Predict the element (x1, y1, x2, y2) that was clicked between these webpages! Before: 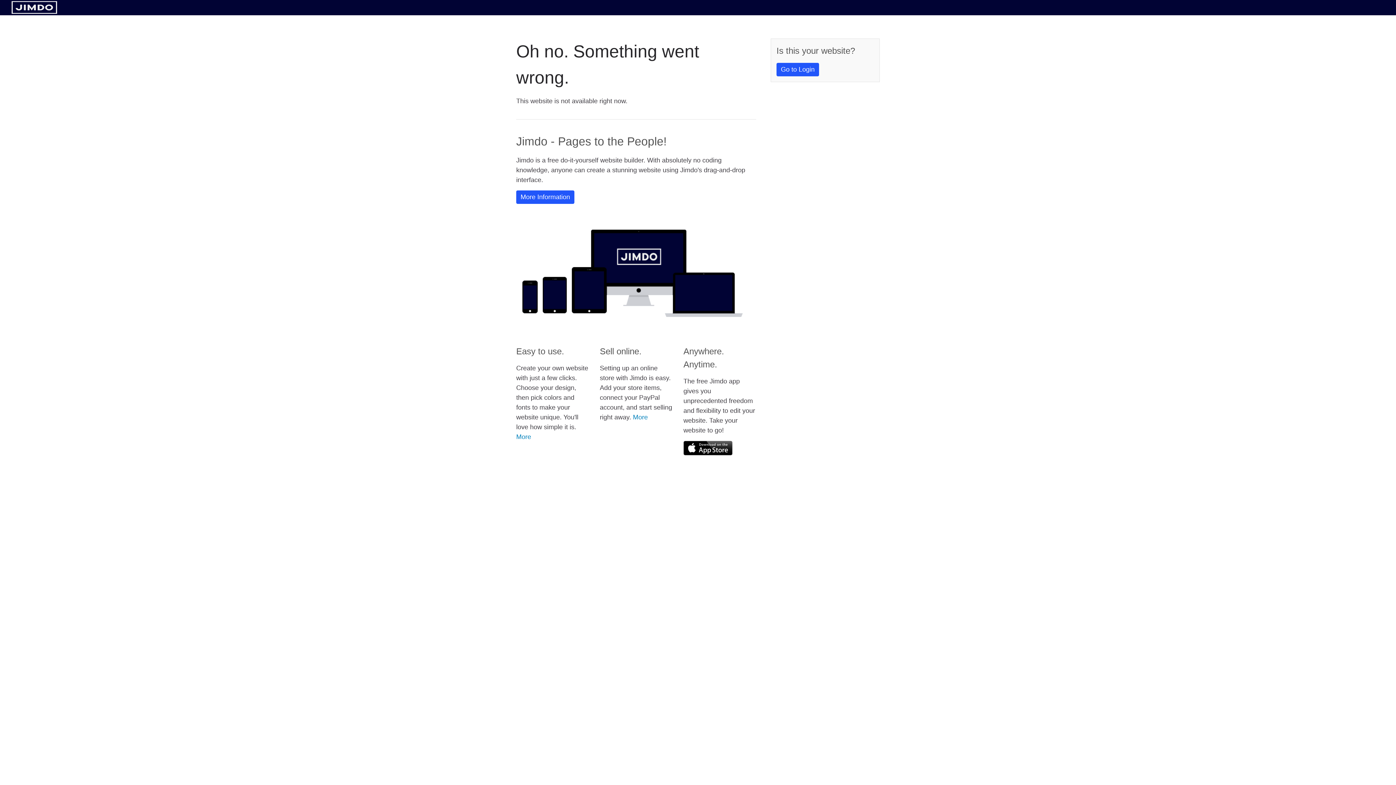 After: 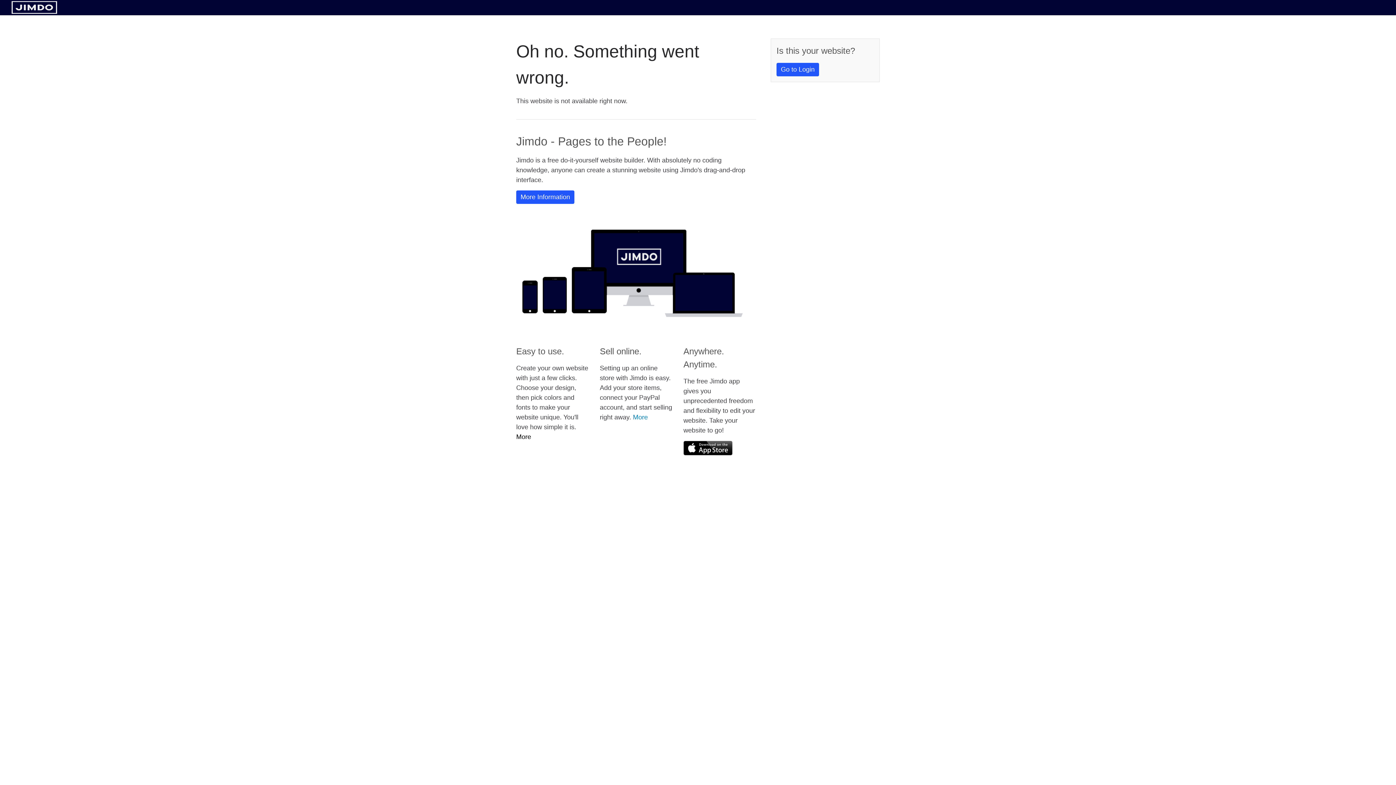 Action: label: More bbox: (516, 433, 531, 440)